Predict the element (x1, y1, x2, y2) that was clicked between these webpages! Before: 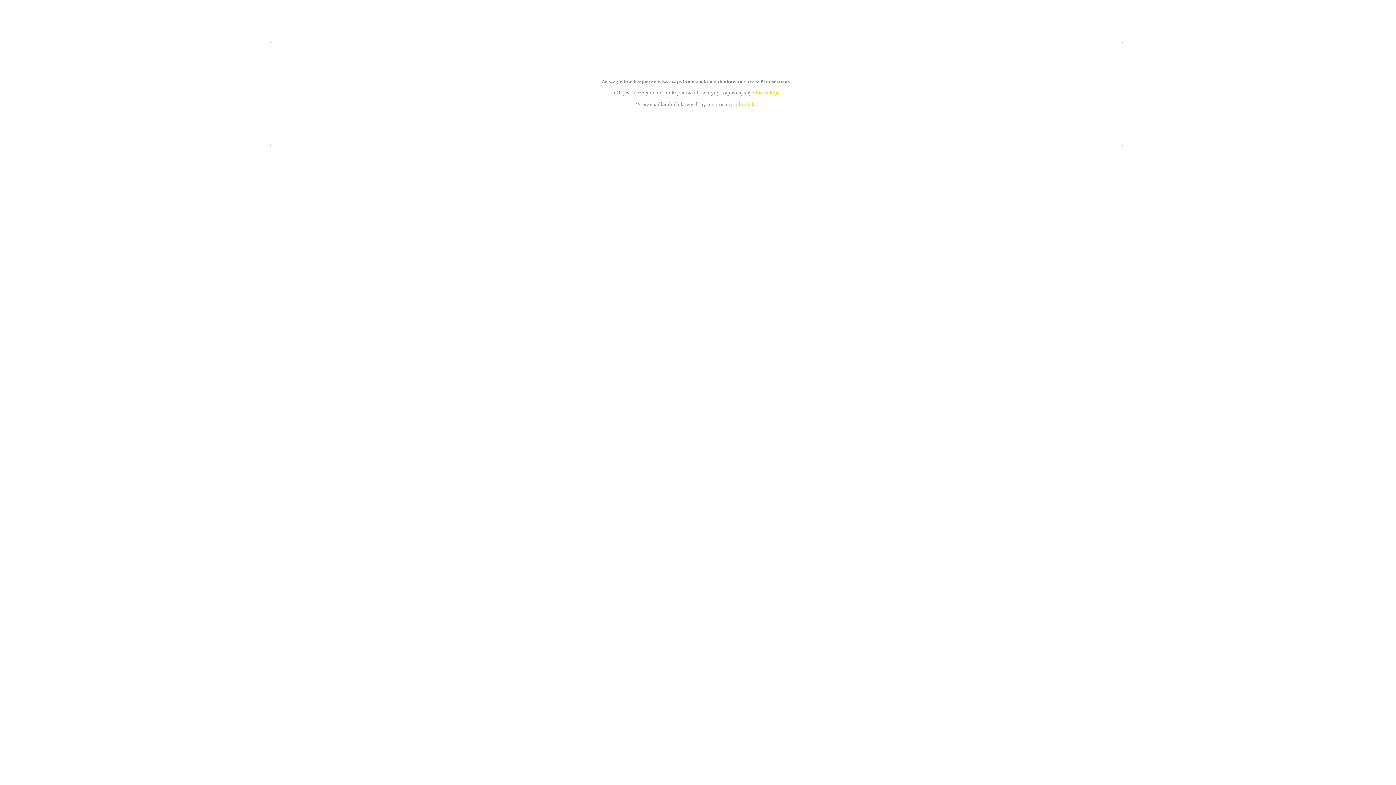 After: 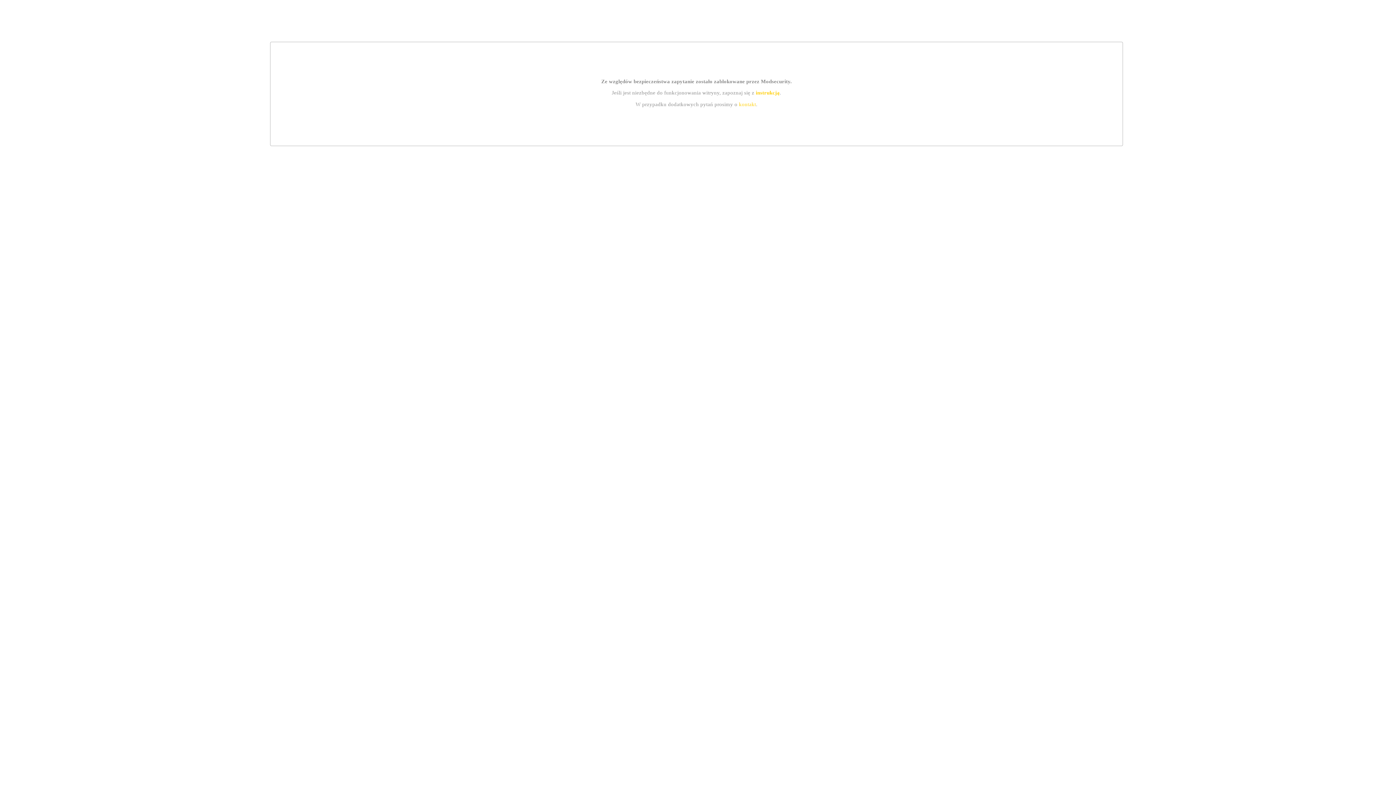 Action: bbox: (739, 101, 756, 107) label: kontakt